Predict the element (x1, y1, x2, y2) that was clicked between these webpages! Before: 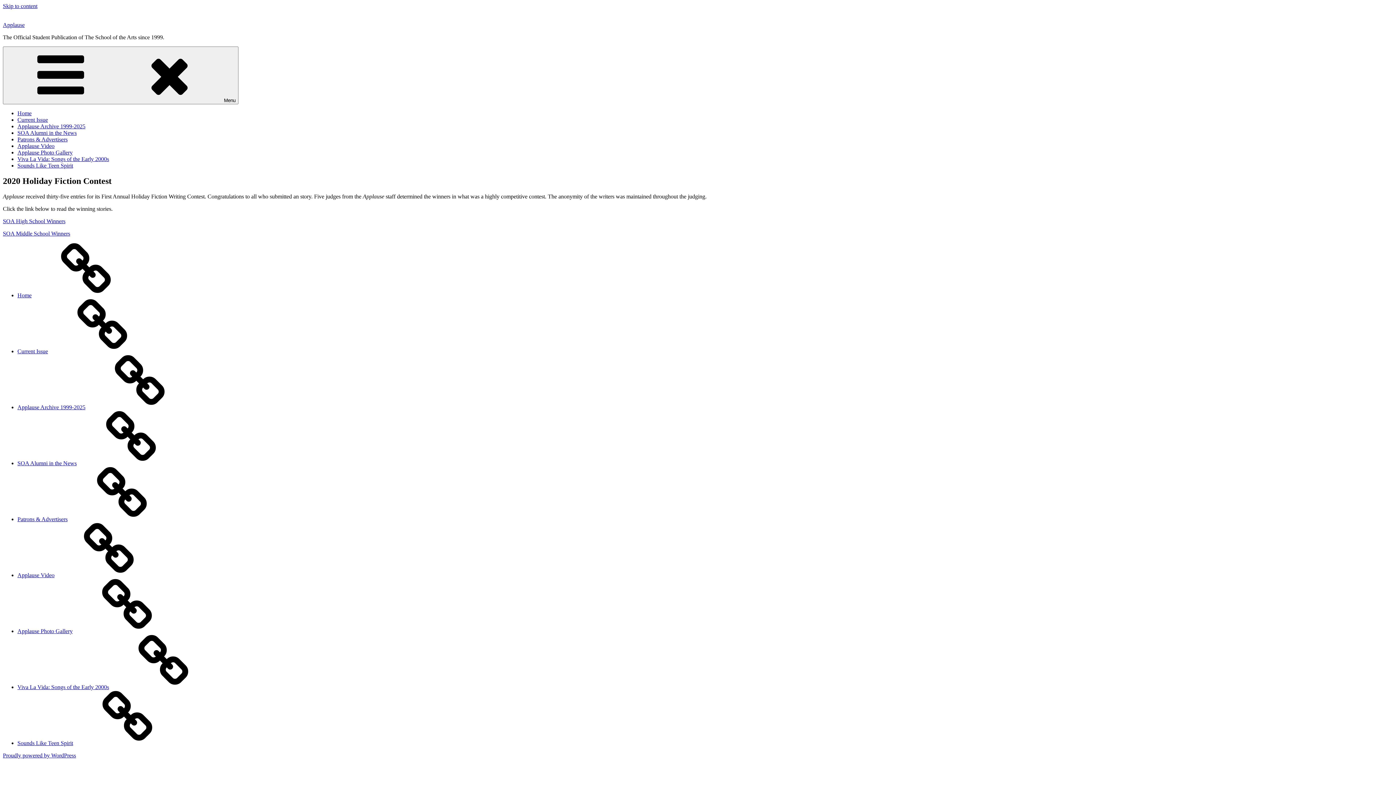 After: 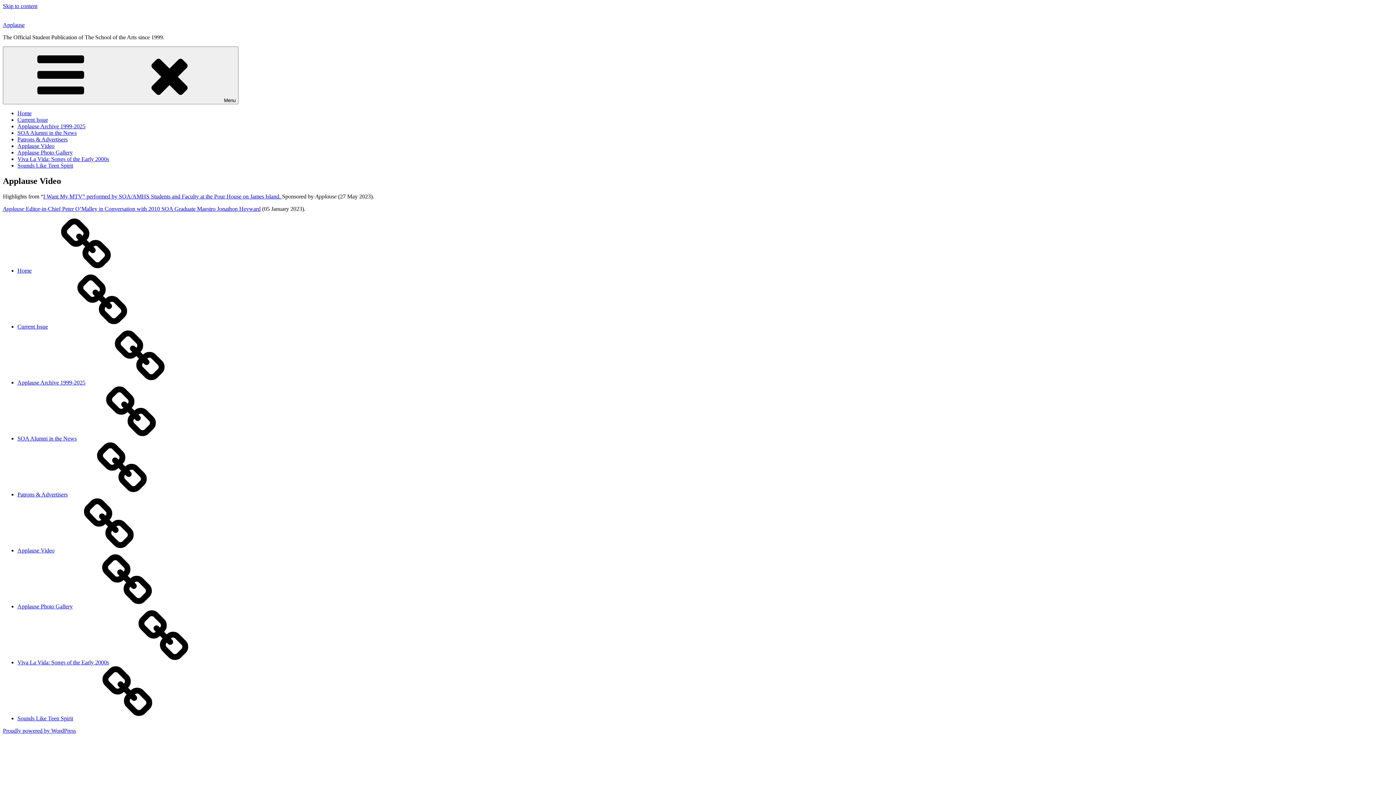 Action: label: Applause Video bbox: (17, 572, 163, 578)